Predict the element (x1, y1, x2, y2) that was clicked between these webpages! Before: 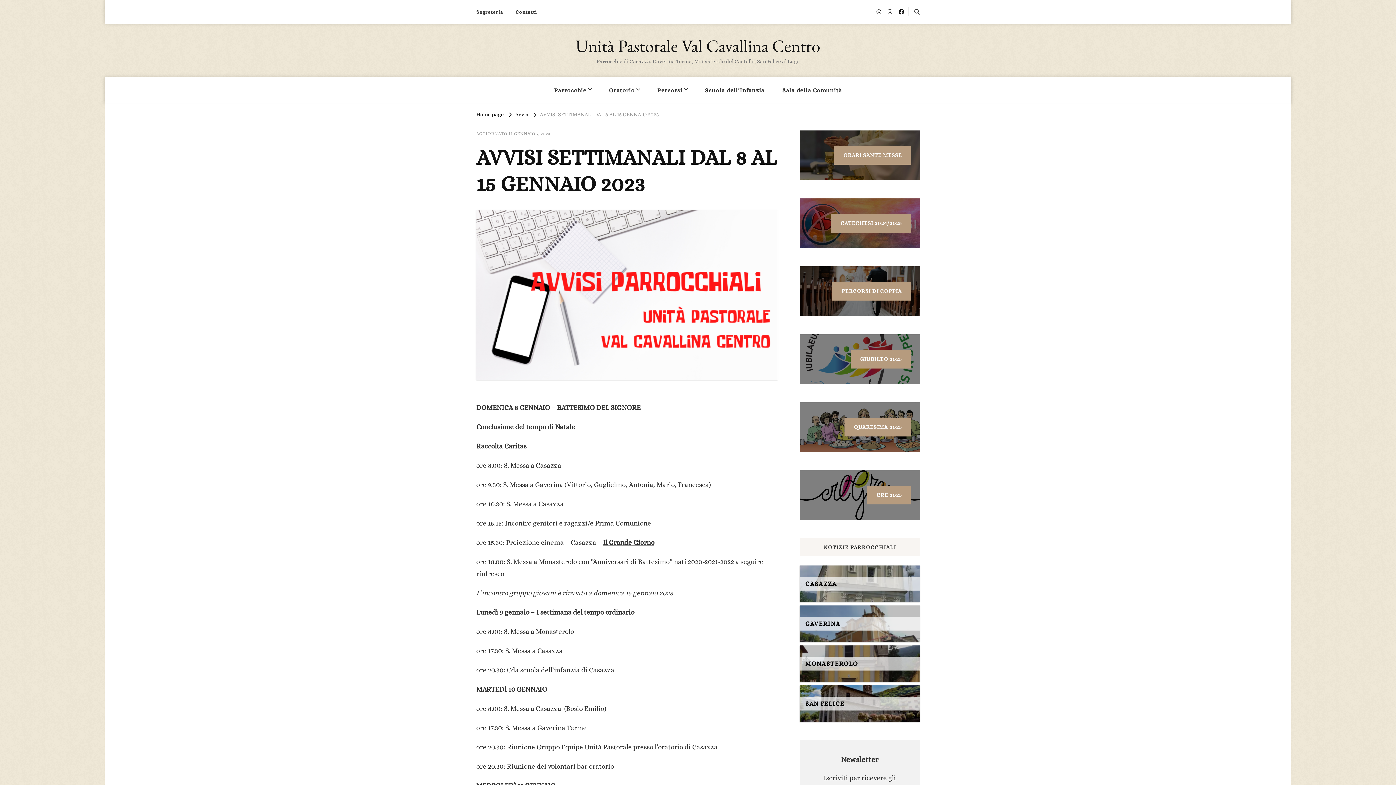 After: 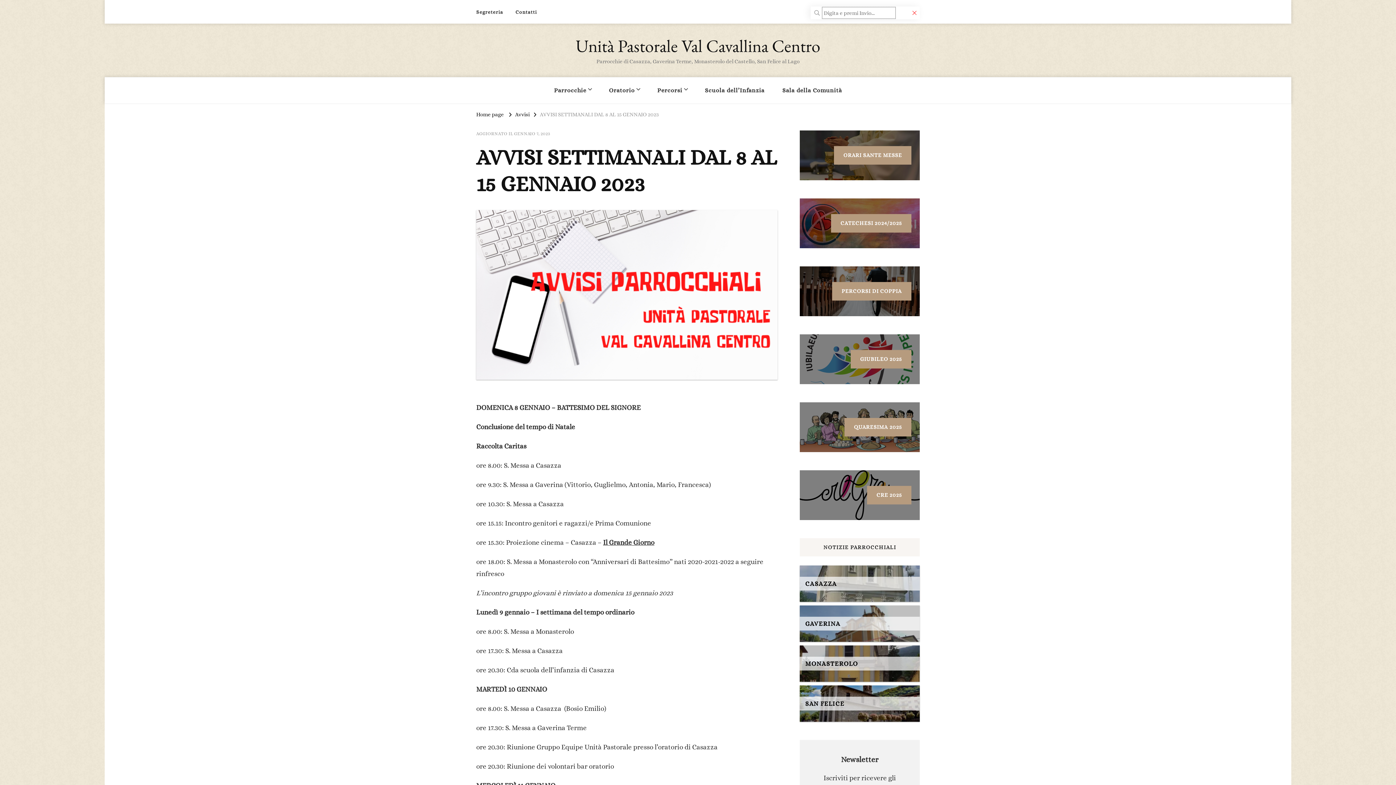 Action: bbox: (914, 7, 920, 16)